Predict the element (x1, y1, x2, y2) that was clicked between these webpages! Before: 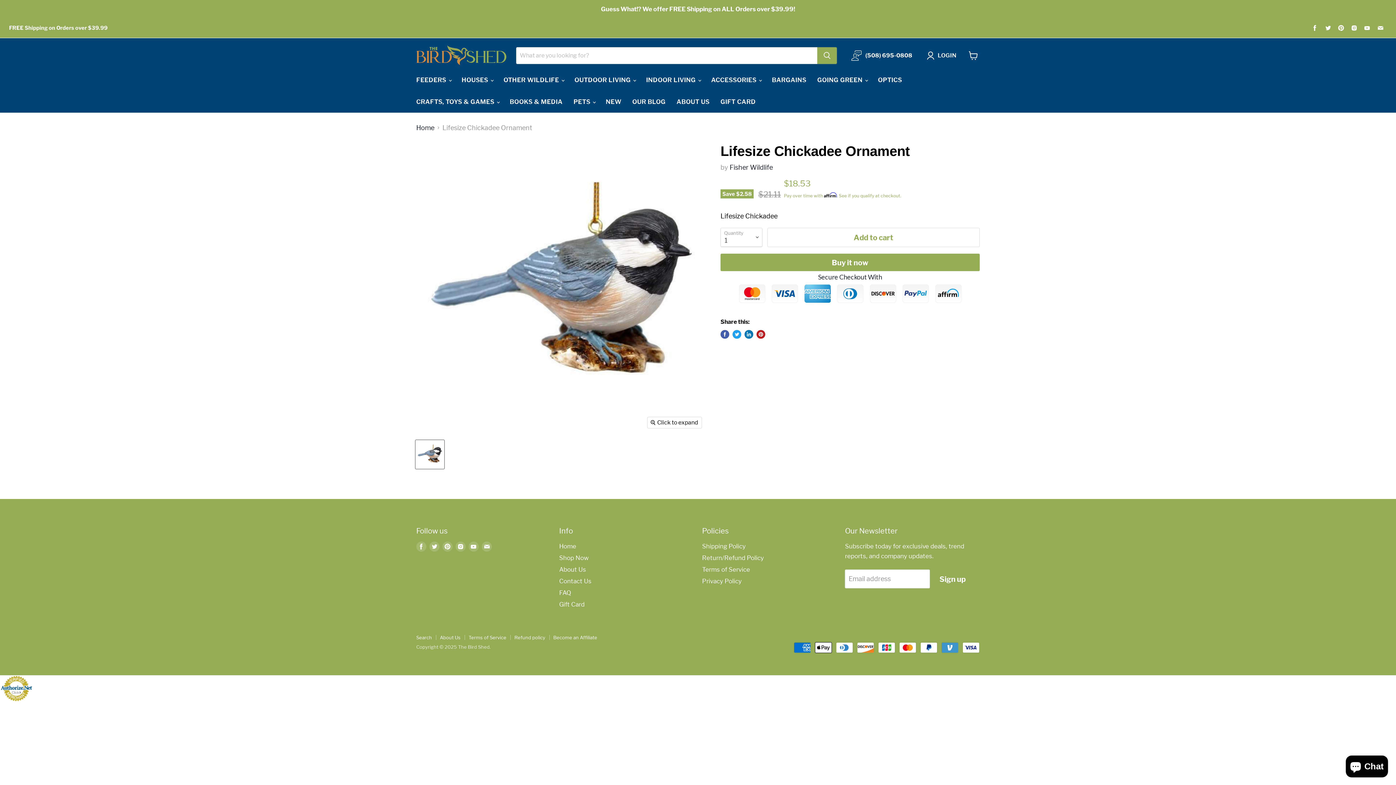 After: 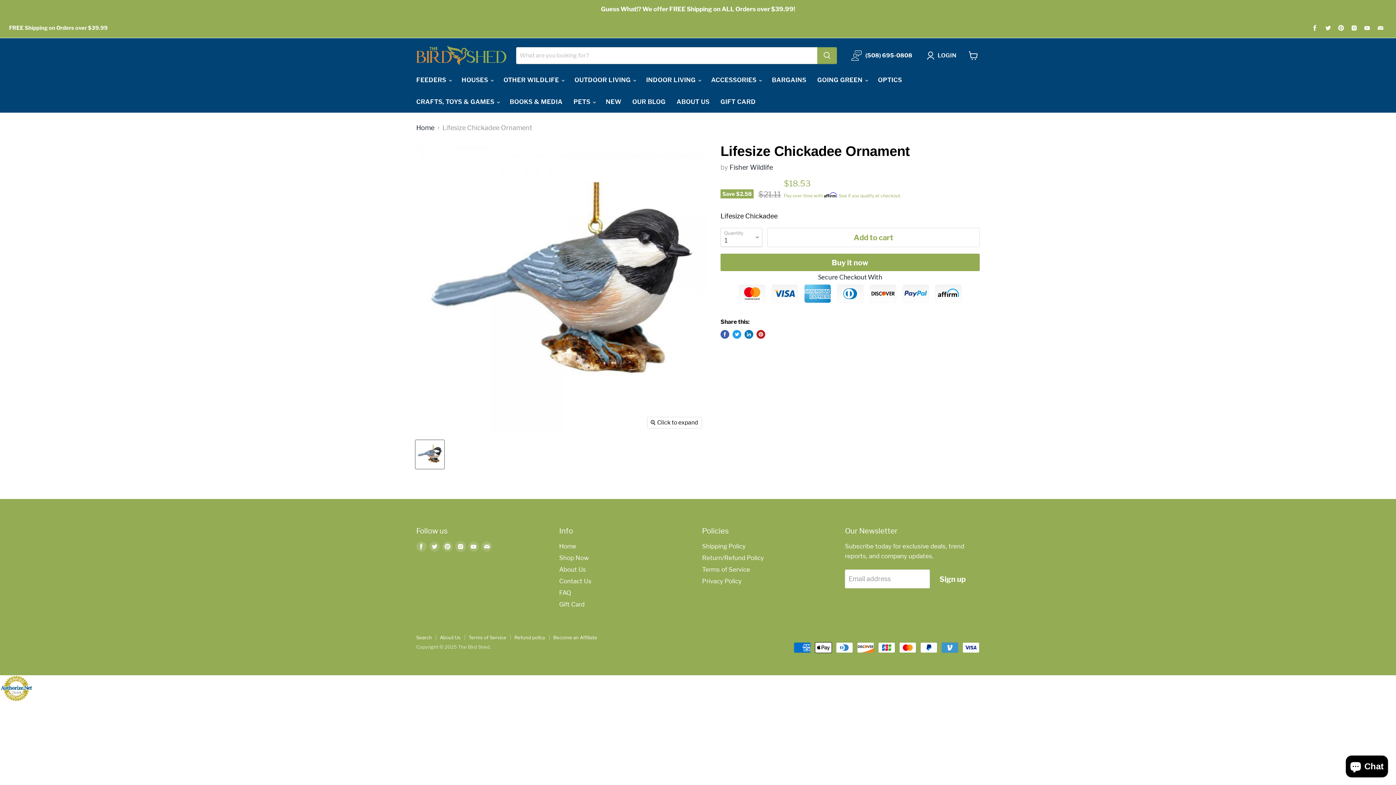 Action: bbox: (455, 541, 465, 552) label: Find us on Instagram